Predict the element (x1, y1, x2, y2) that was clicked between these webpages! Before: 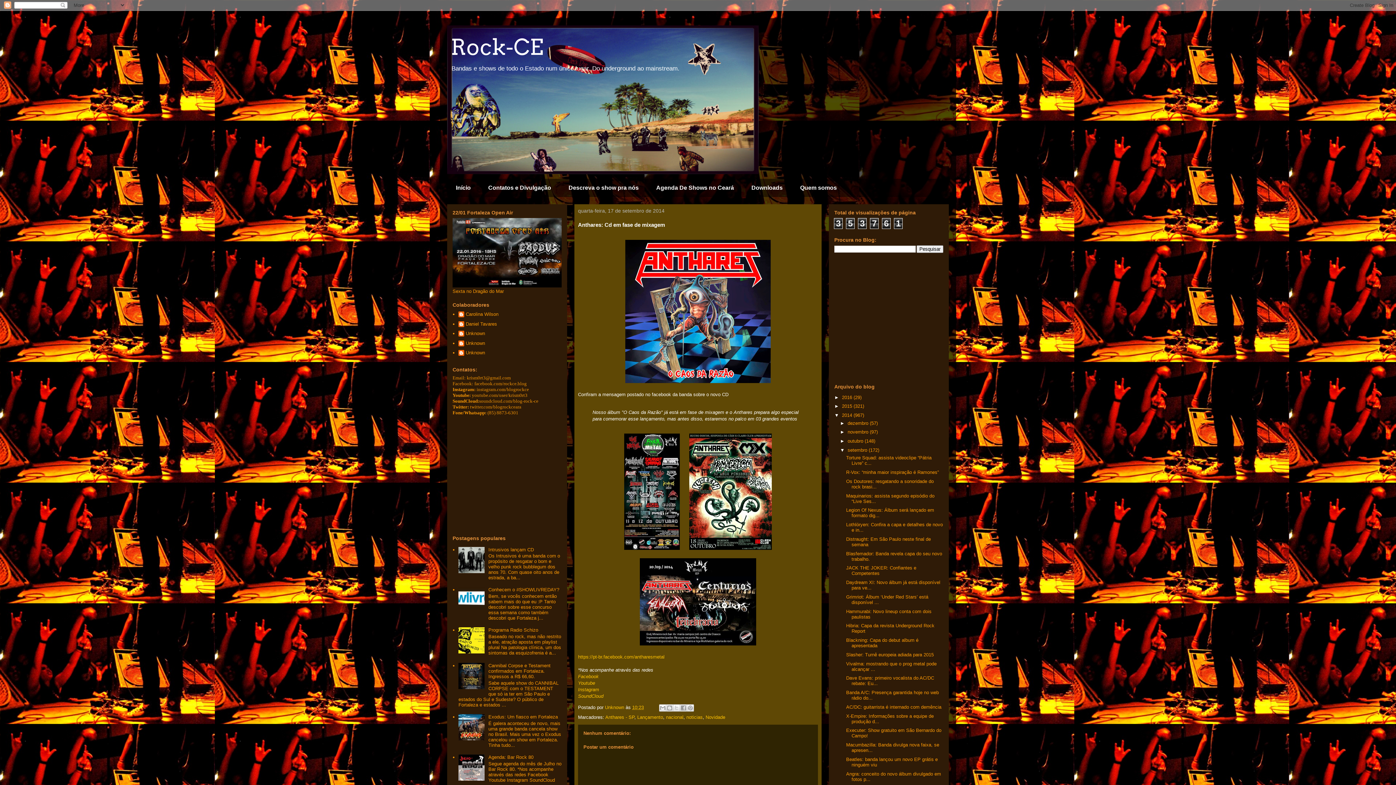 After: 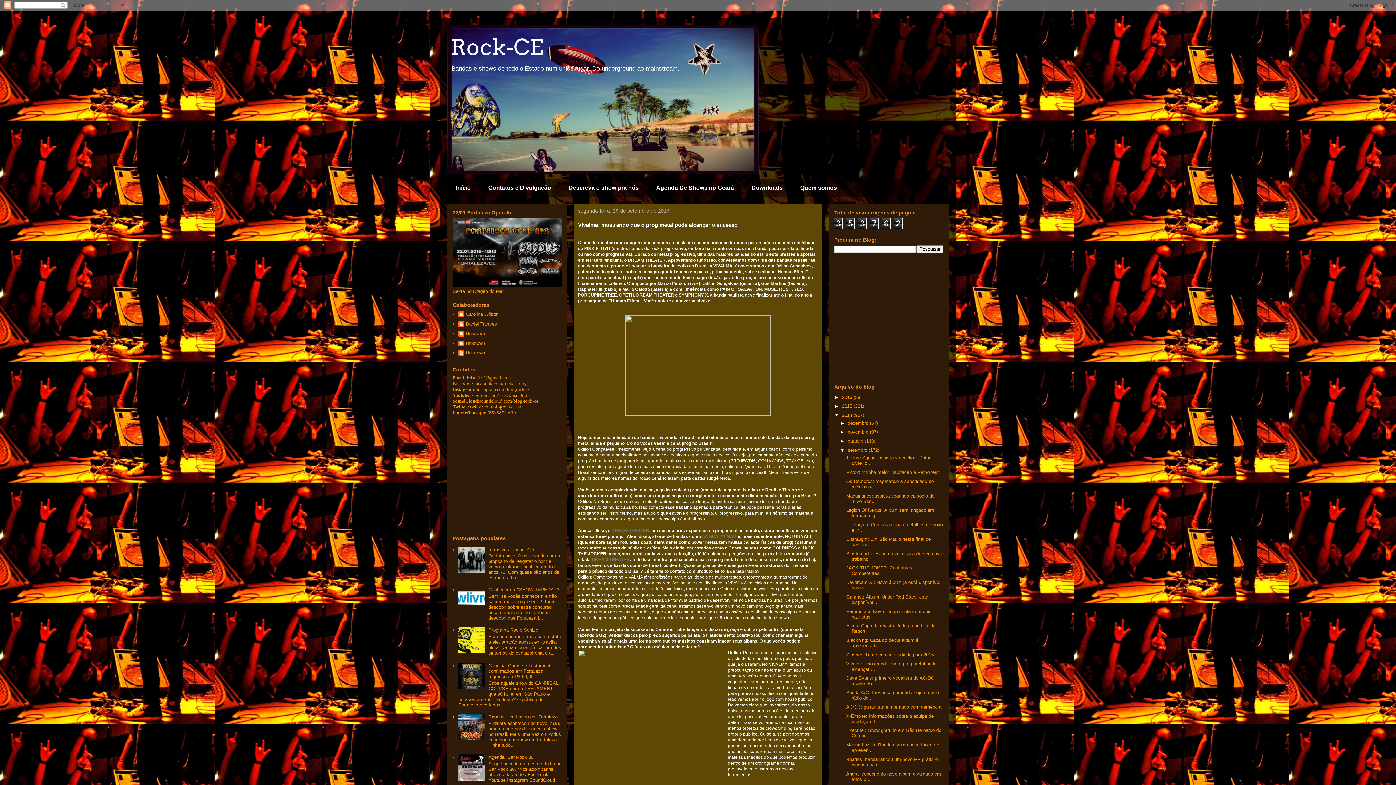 Action: label: Vivalma: mostrando que o prog metal pode alcançar ... bbox: (846, 661, 936, 672)